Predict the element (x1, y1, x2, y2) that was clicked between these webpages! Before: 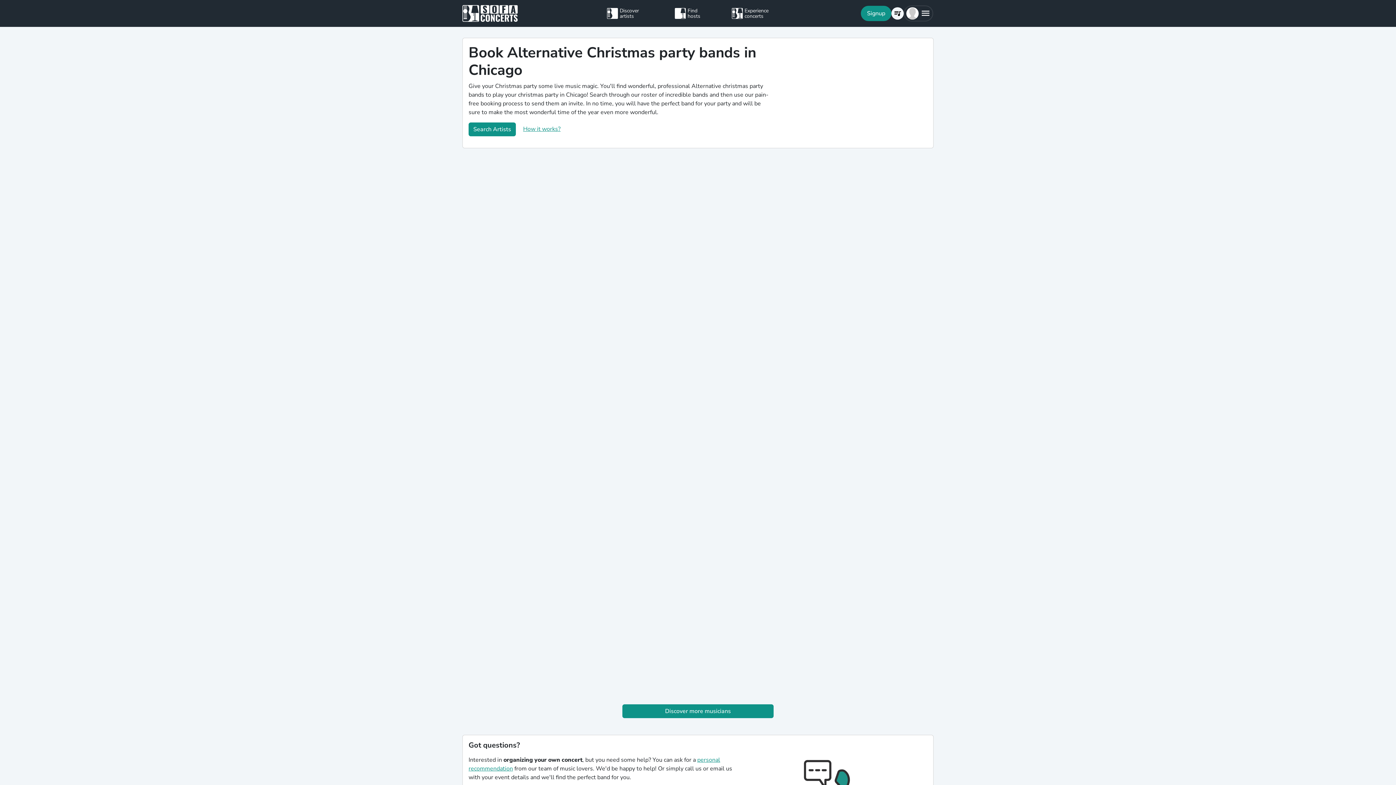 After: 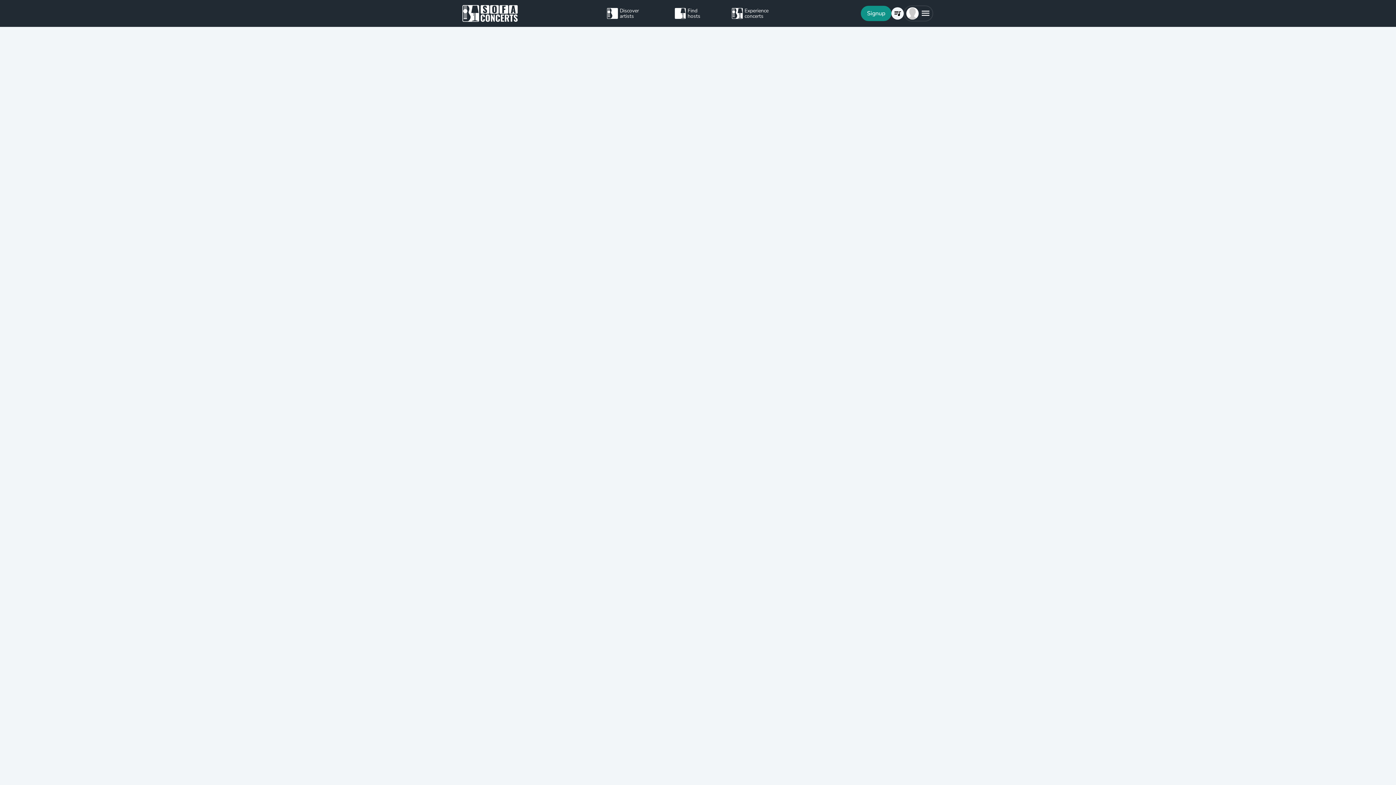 Action: bbox: (622, 704, 773, 718) label: Discover more musicians